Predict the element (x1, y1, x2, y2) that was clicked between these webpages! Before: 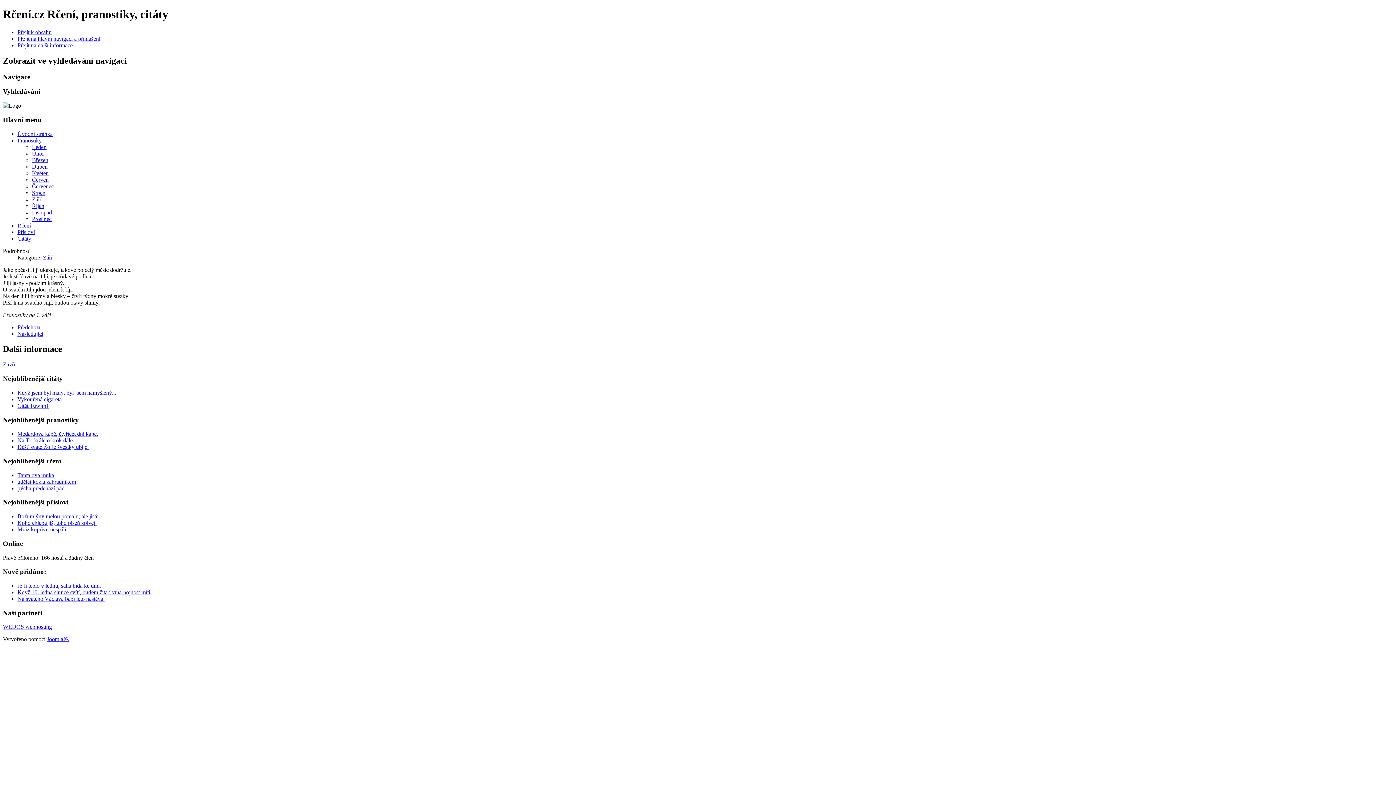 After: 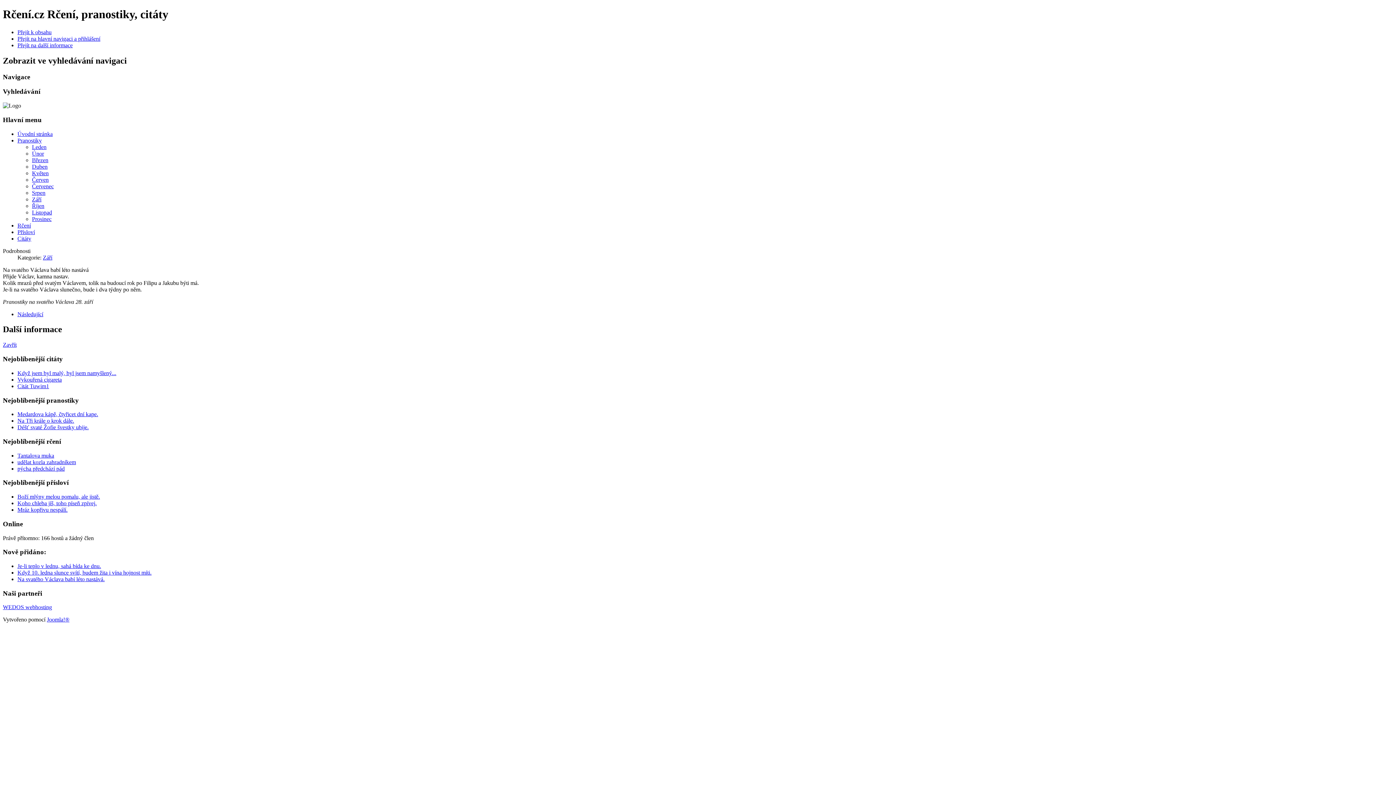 Action: bbox: (17, 596, 104, 602) label: Na svatého Václava babí léto nastává.